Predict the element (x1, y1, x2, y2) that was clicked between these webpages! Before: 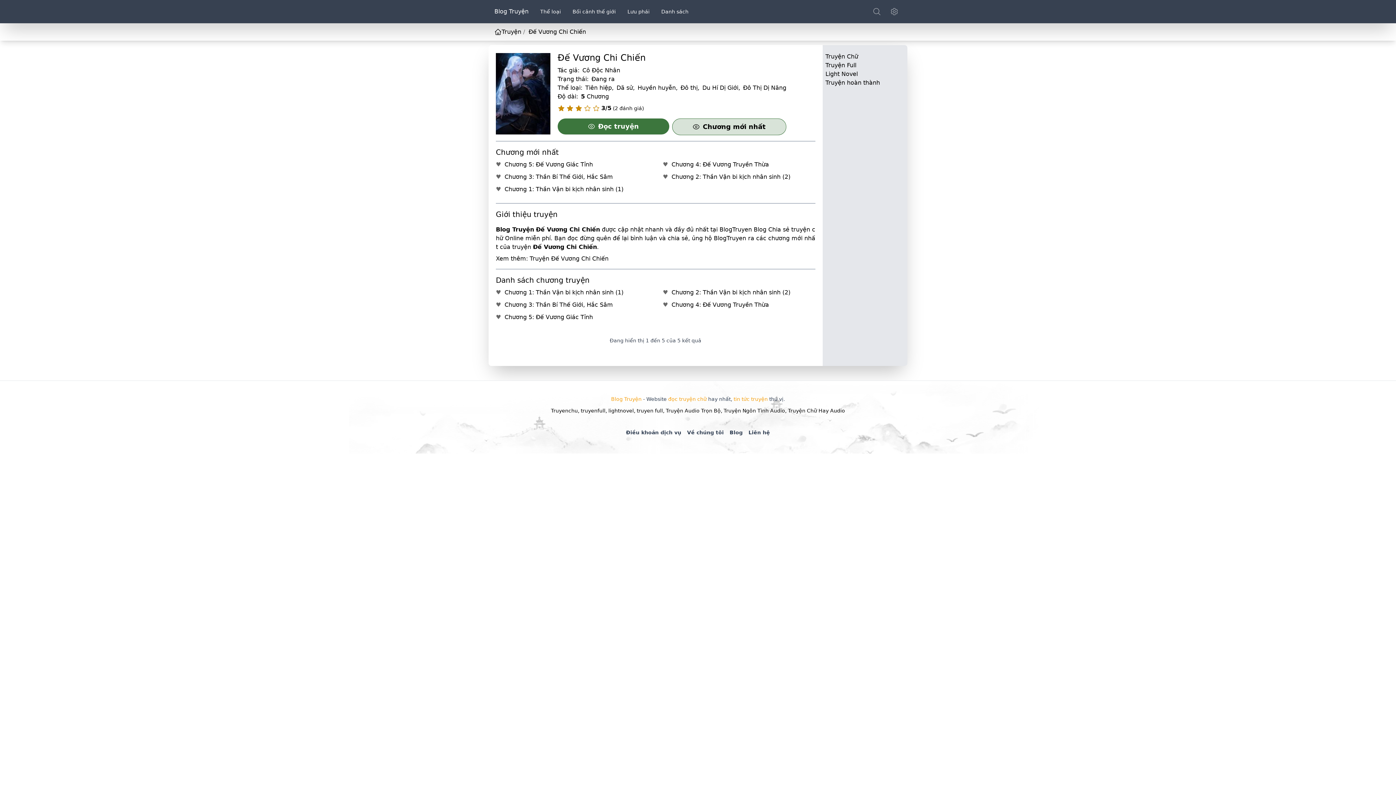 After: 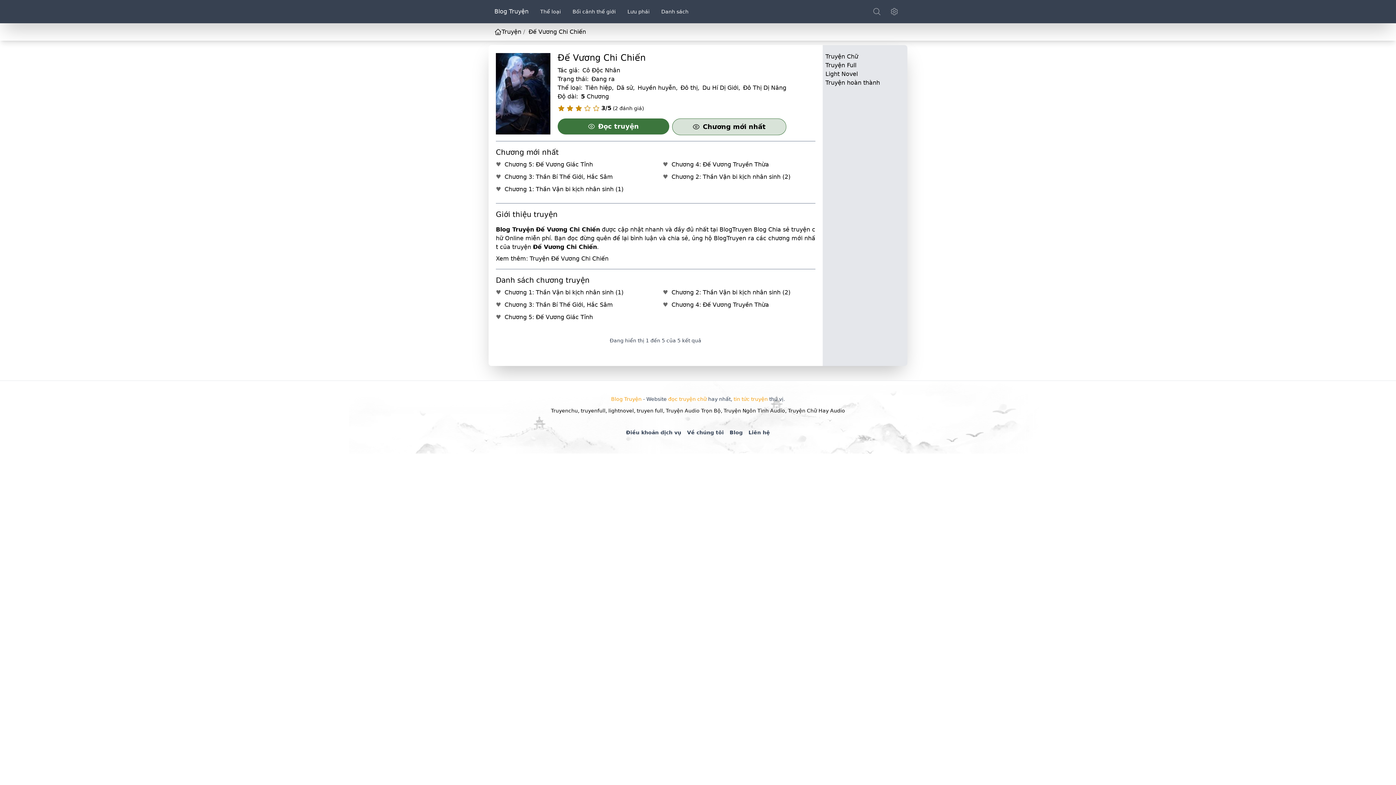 Action: bbox: (536, 226, 600, 233) label: Đế Vương Chi Chiến